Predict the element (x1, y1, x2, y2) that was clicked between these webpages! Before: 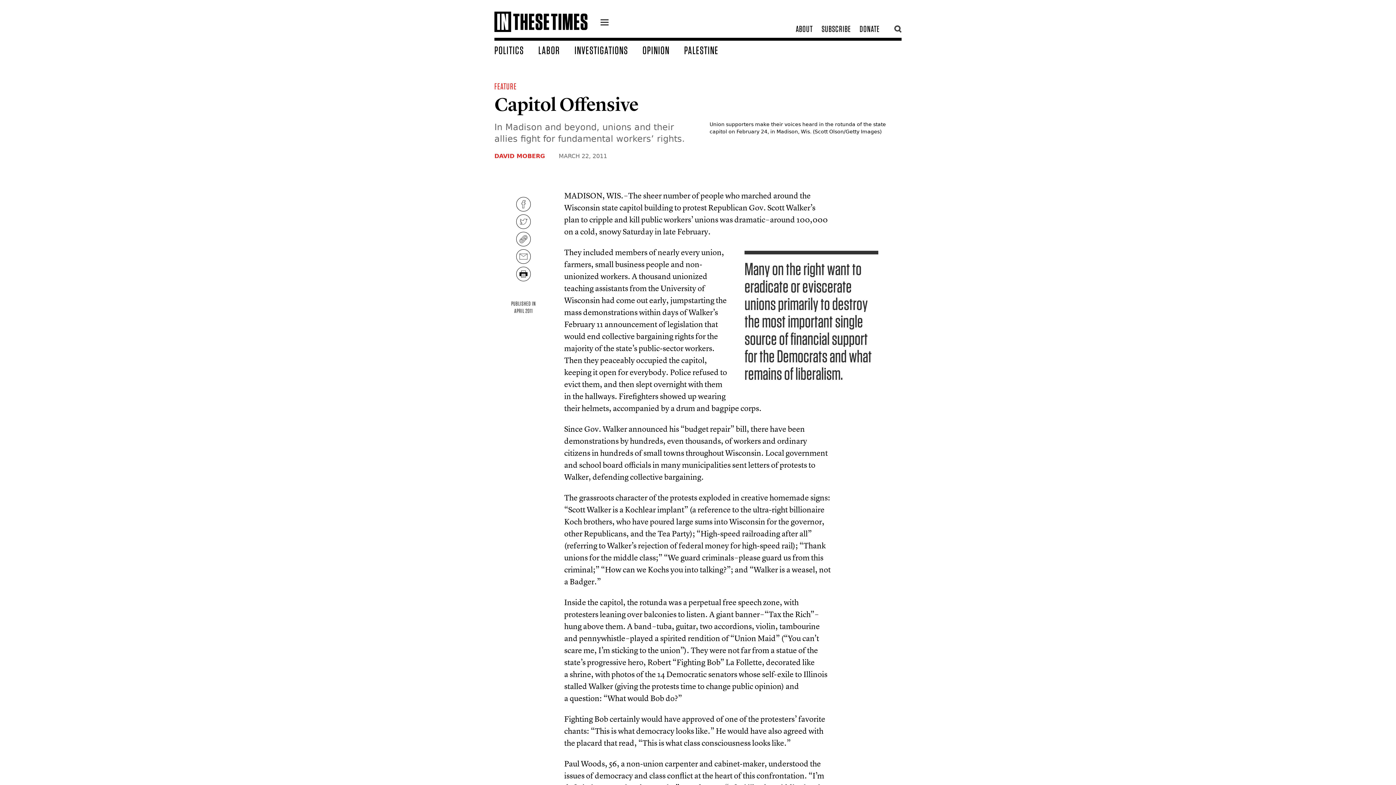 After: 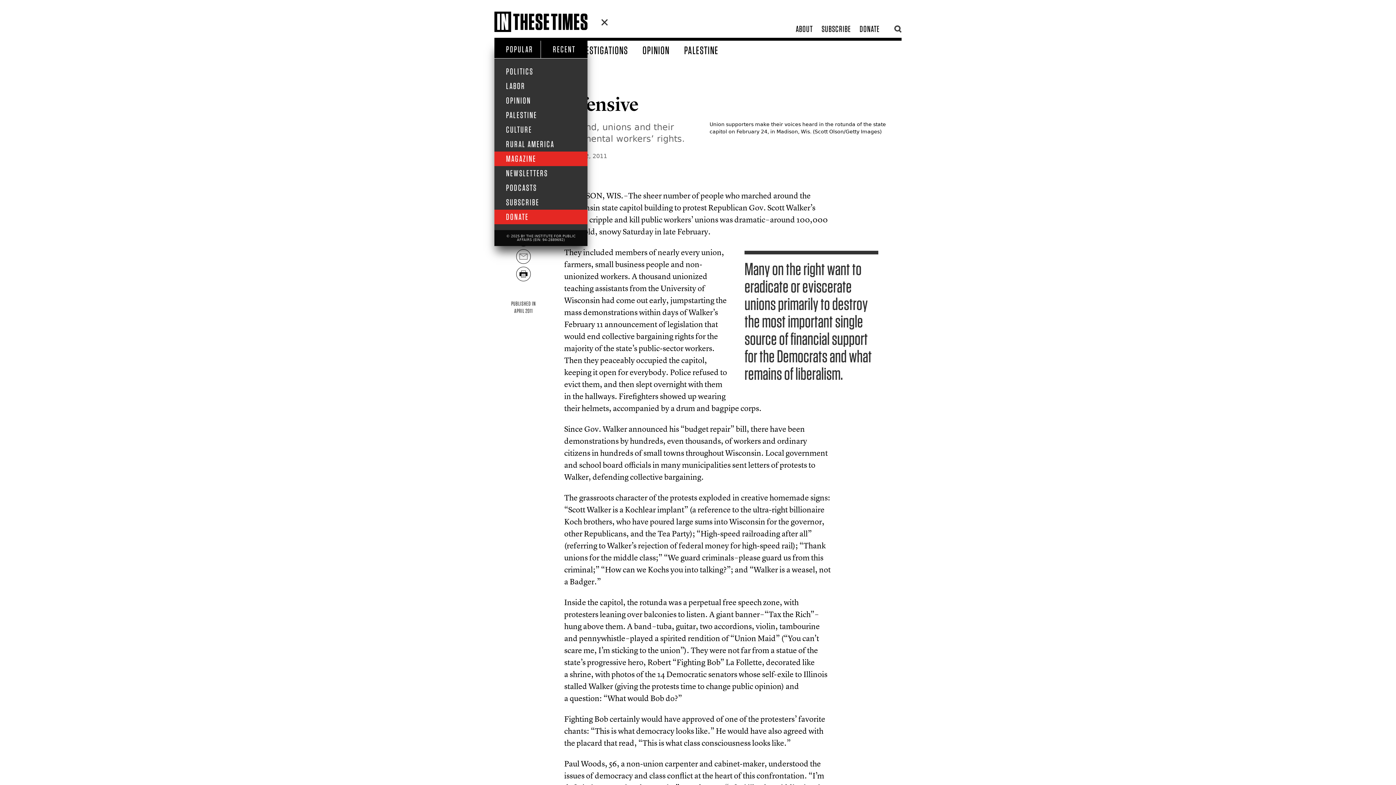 Action: label: menu bbox: (600, 19, 608, 27)